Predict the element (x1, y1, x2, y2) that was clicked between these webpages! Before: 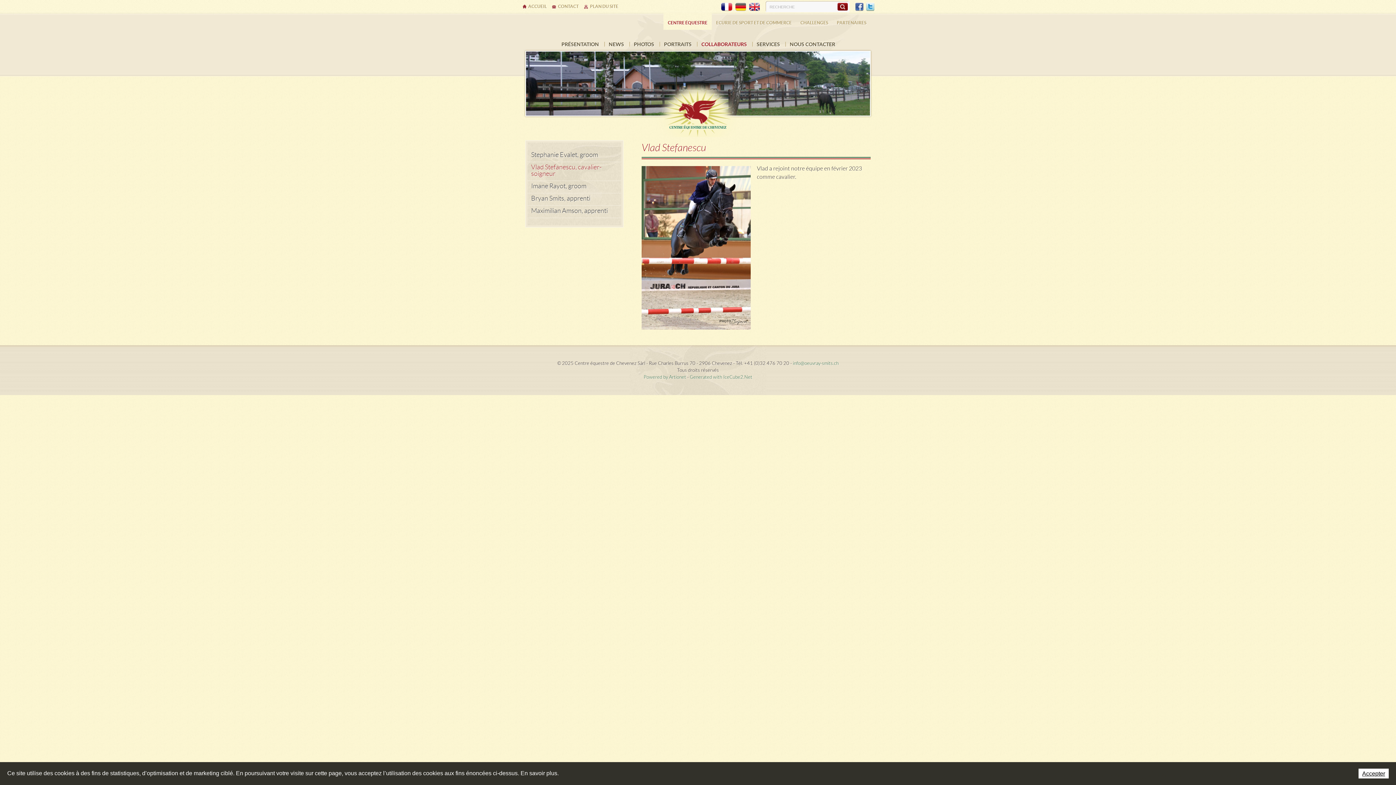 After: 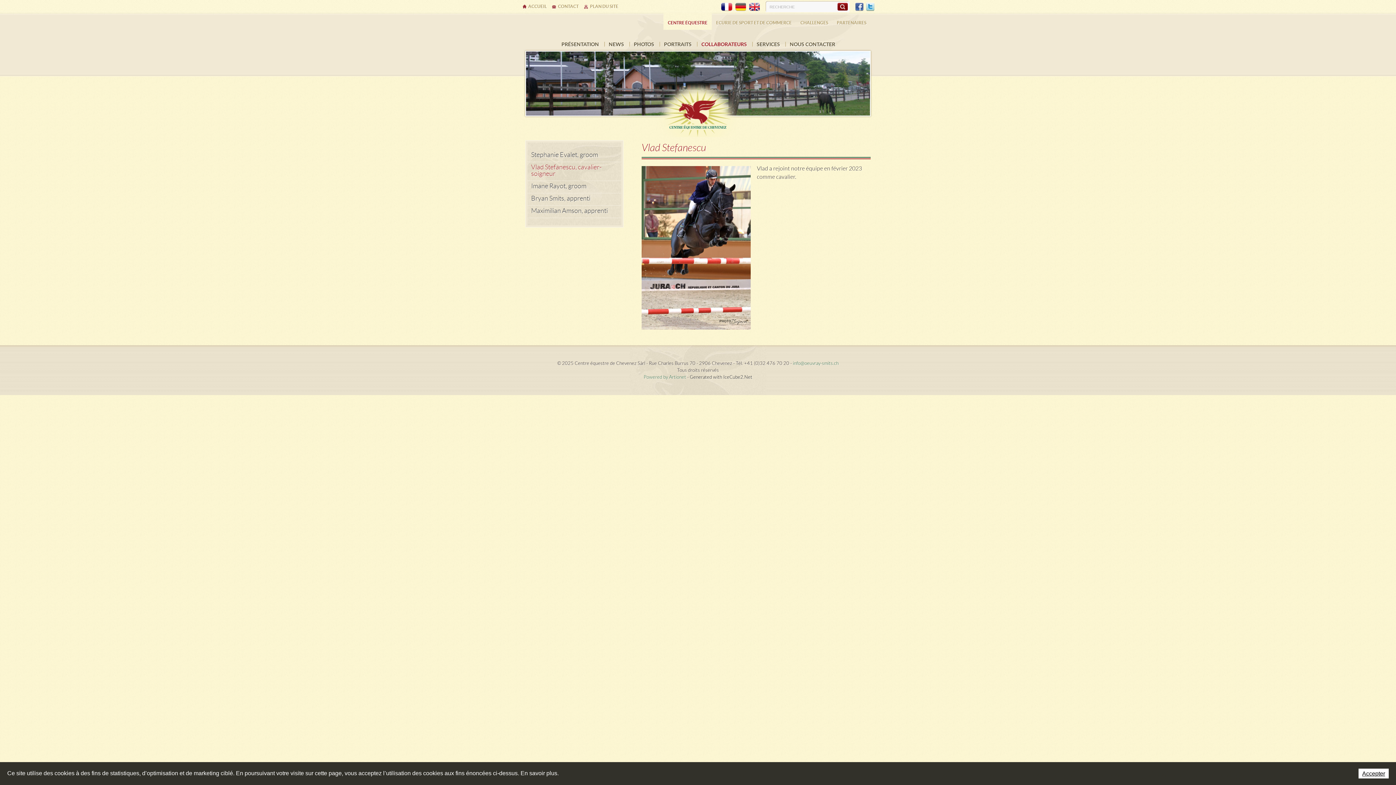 Action: bbox: (690, 374, 752, 380) label: Generated with IceCube2.Net